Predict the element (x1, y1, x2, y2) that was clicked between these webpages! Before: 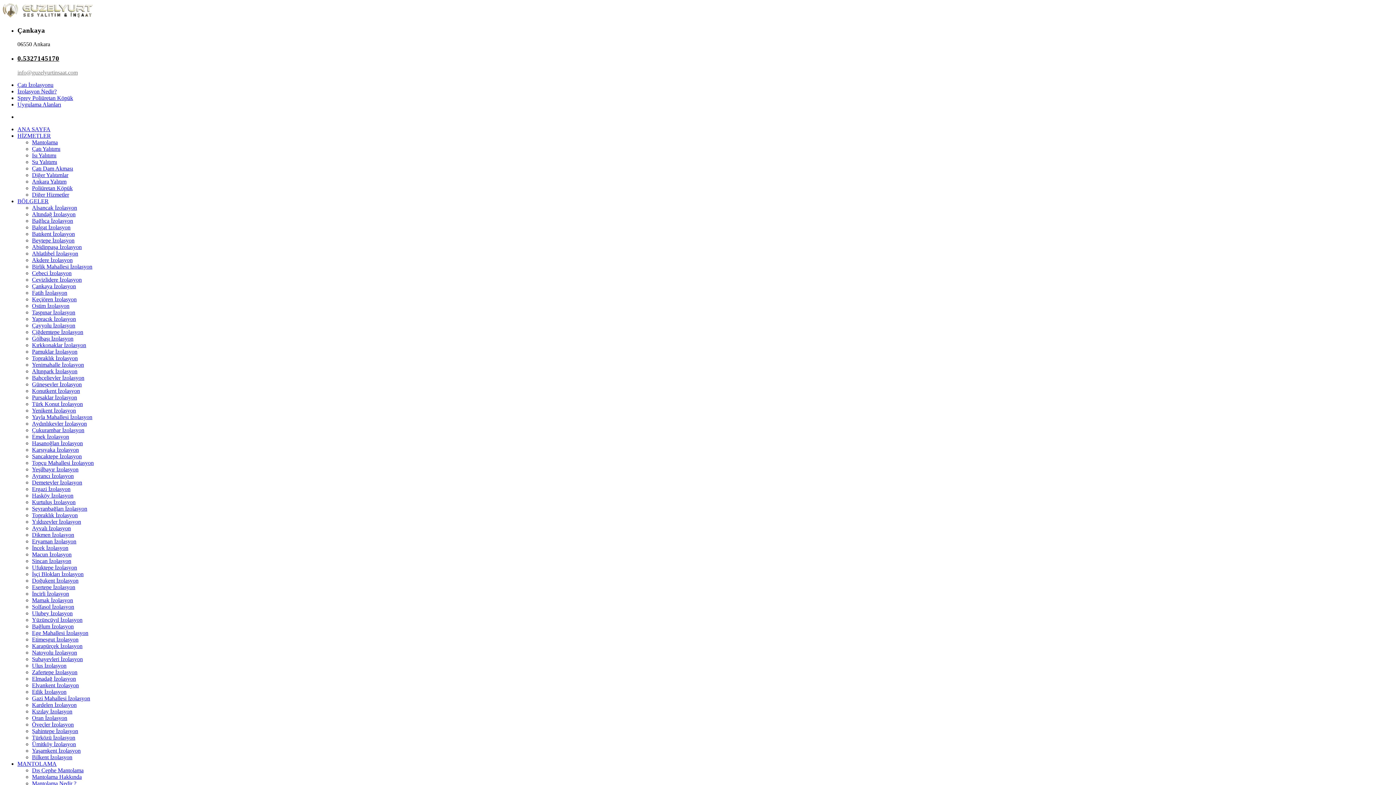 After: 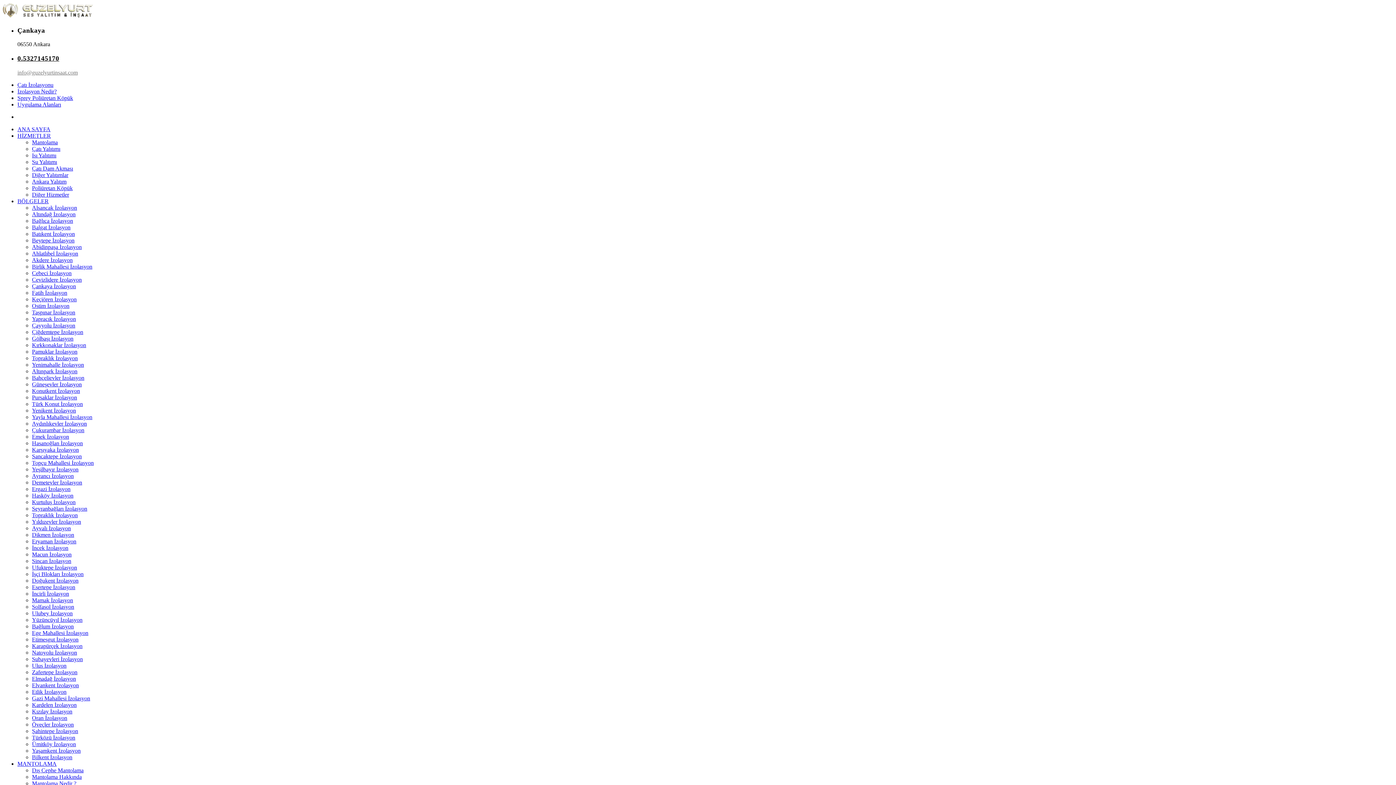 Action: label: Pamuklar İzolasyon bbox: (32, 348, 77, 354)